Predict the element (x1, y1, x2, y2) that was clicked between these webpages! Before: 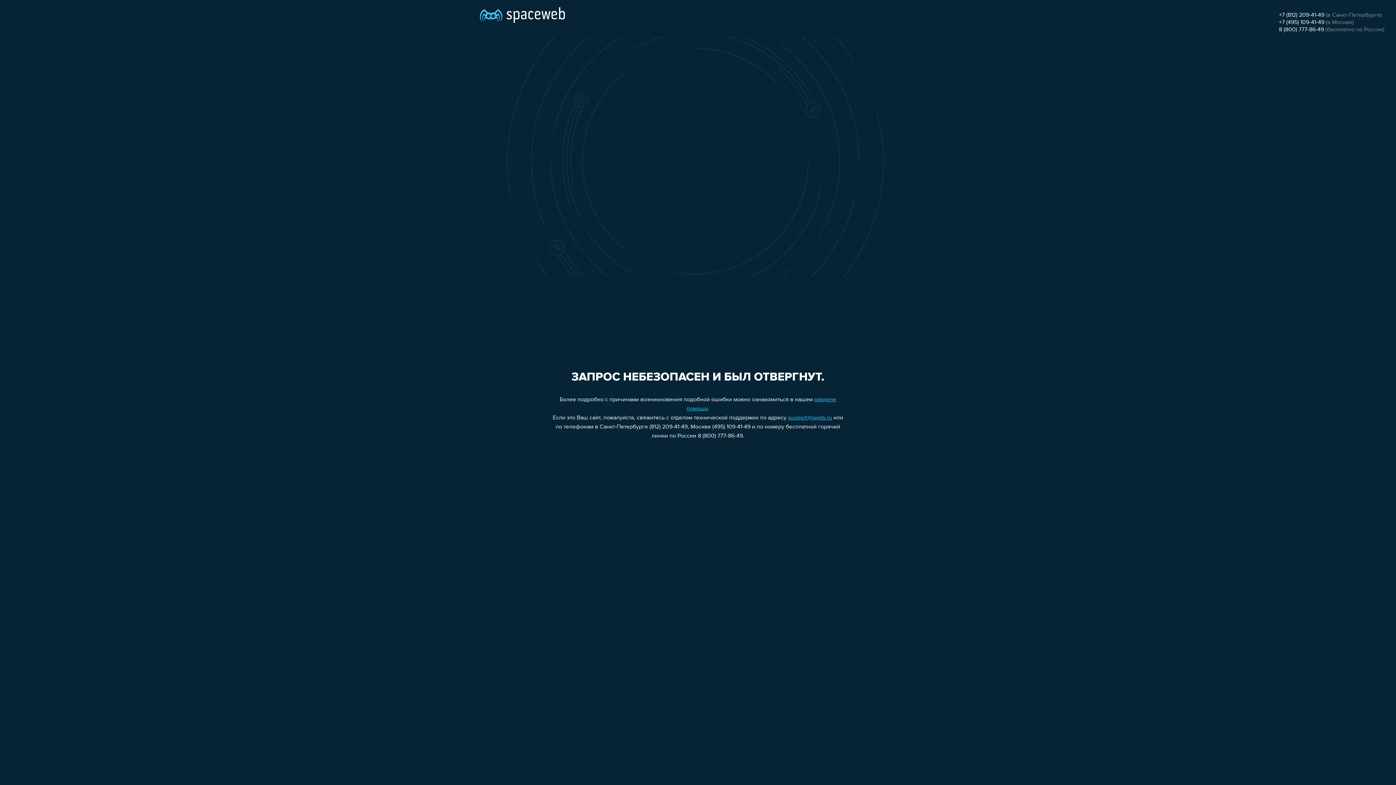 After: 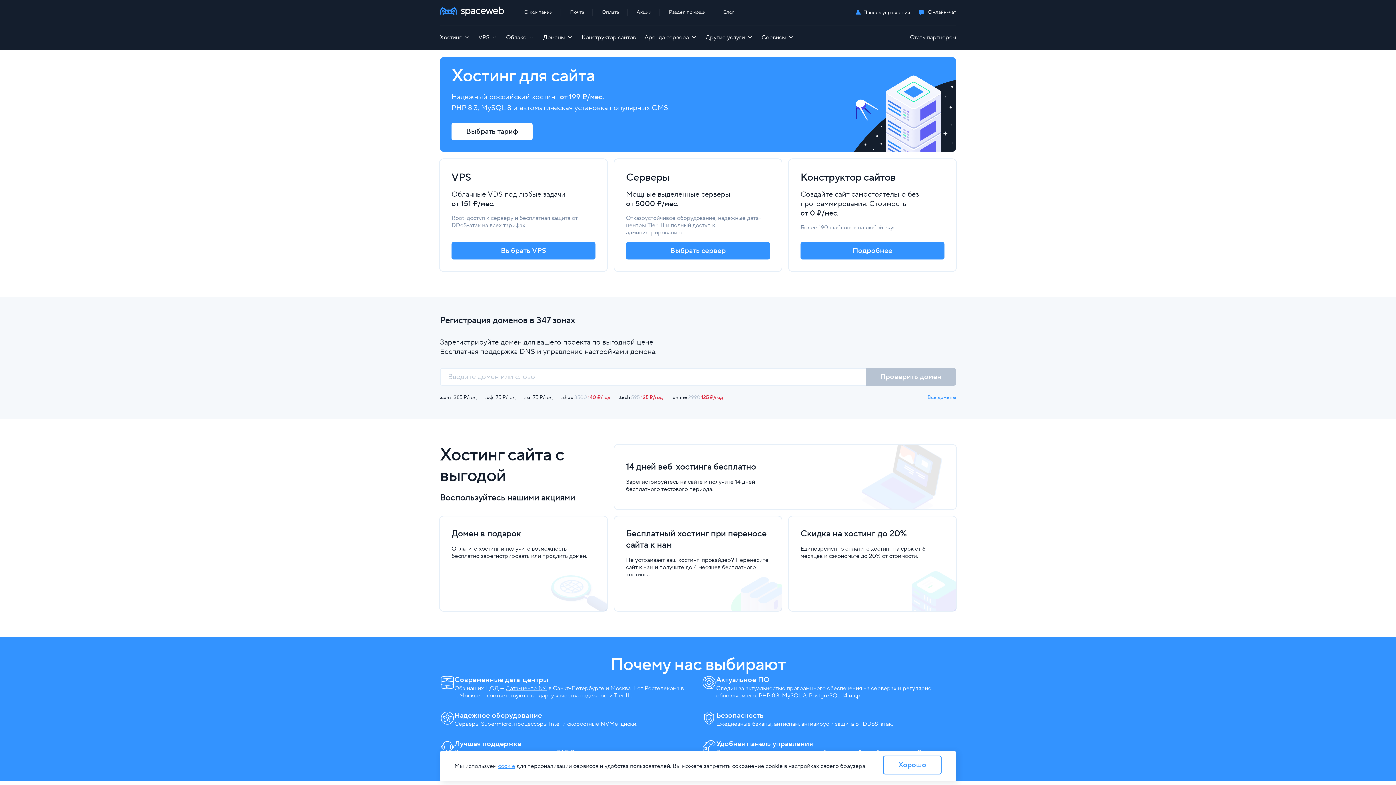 Action: bbox: (480, 0, 565, 25)